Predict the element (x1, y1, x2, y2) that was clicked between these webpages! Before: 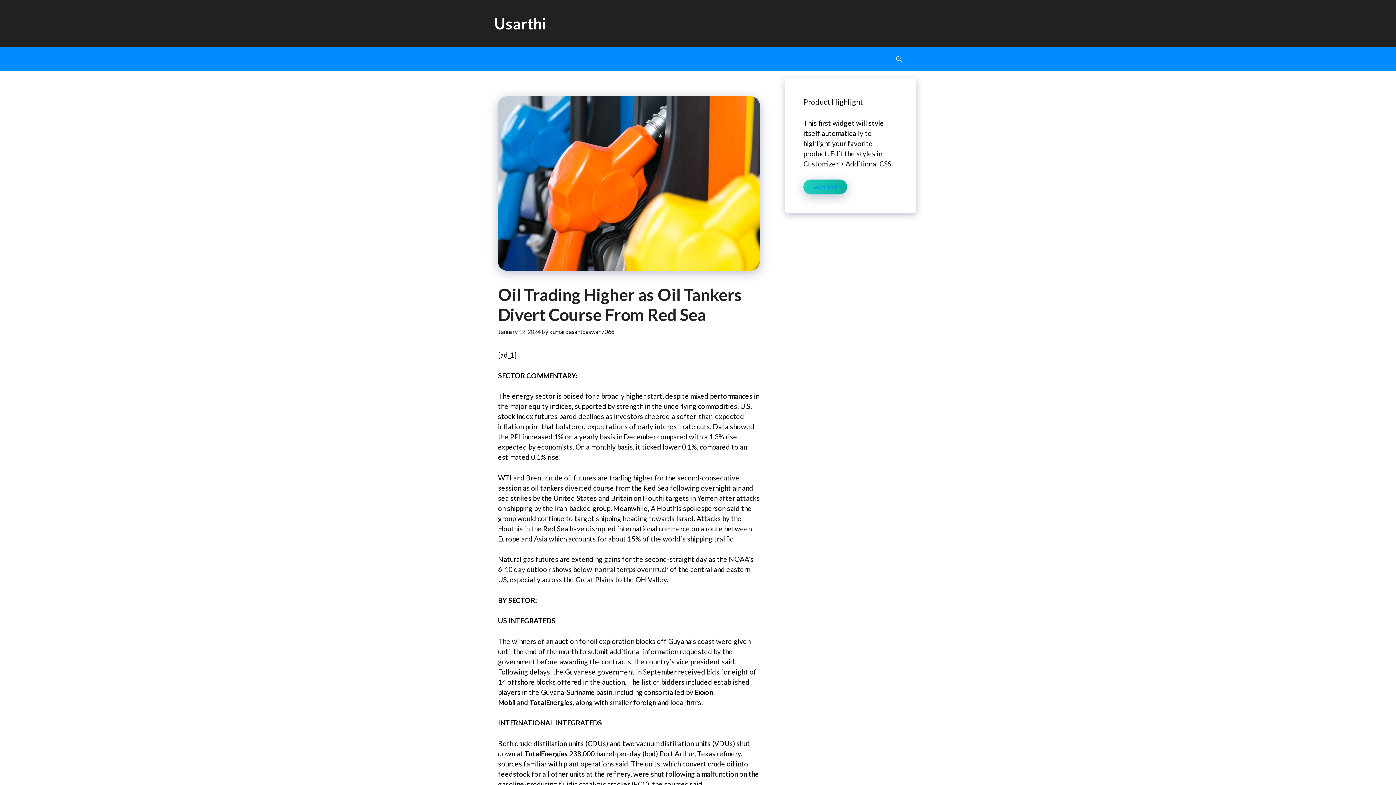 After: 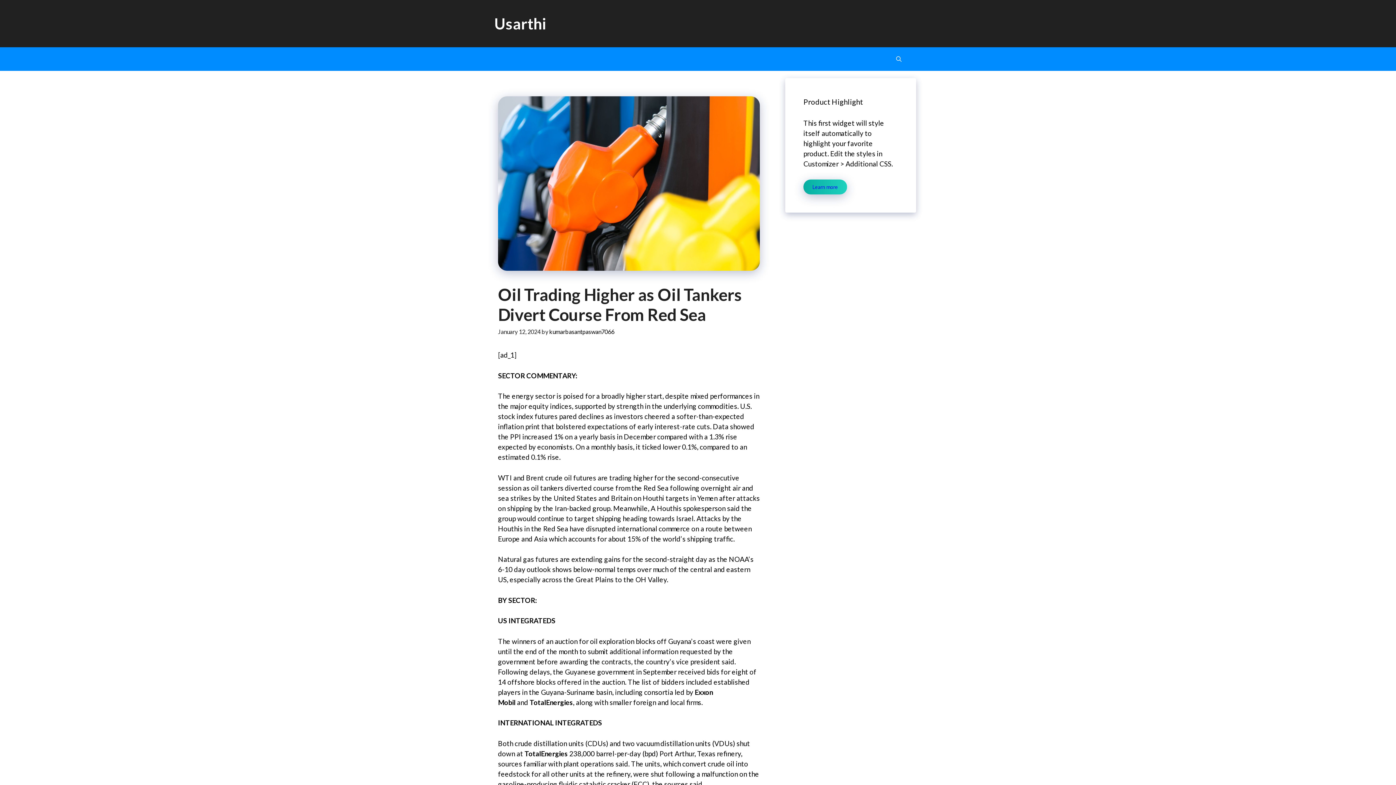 Action: label: Learn more bbox: (803, 179, 847, 194)